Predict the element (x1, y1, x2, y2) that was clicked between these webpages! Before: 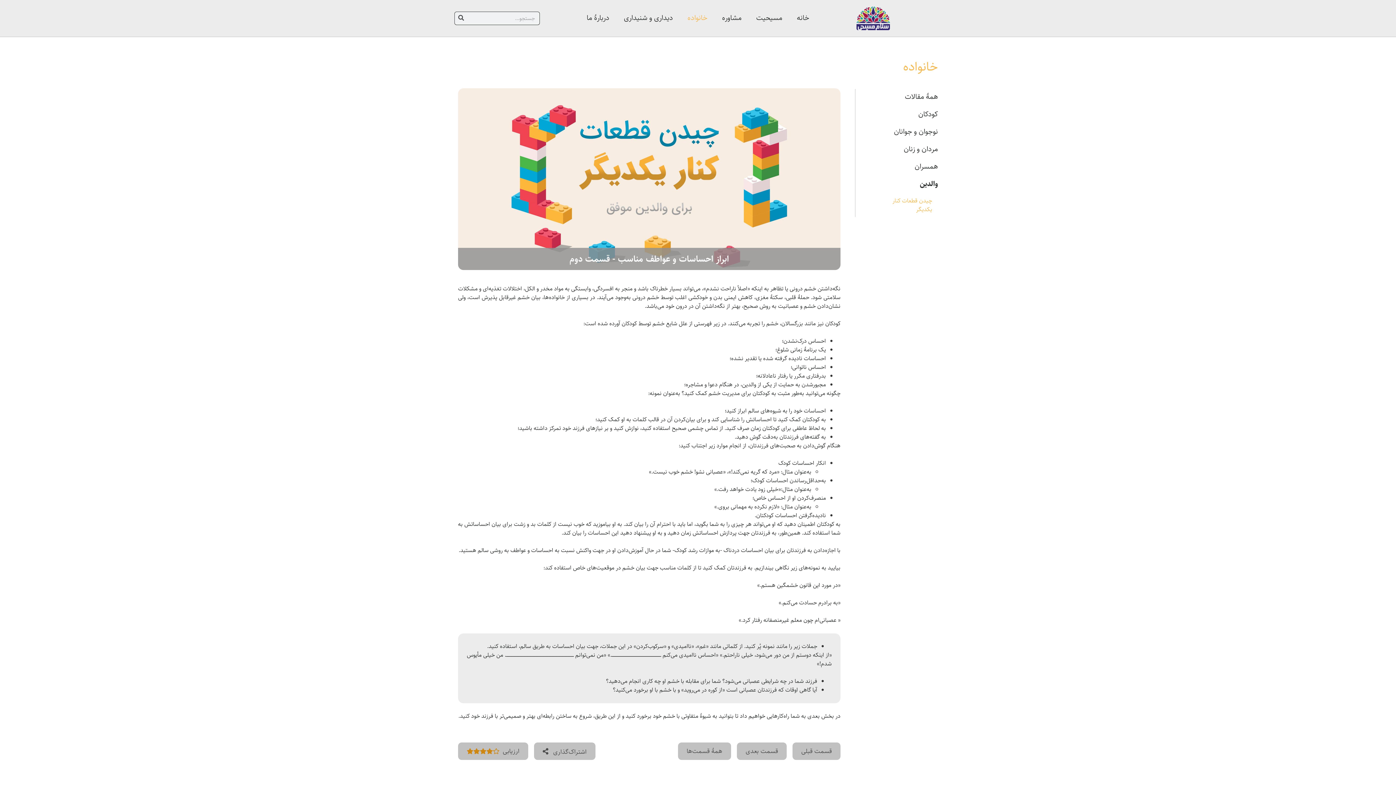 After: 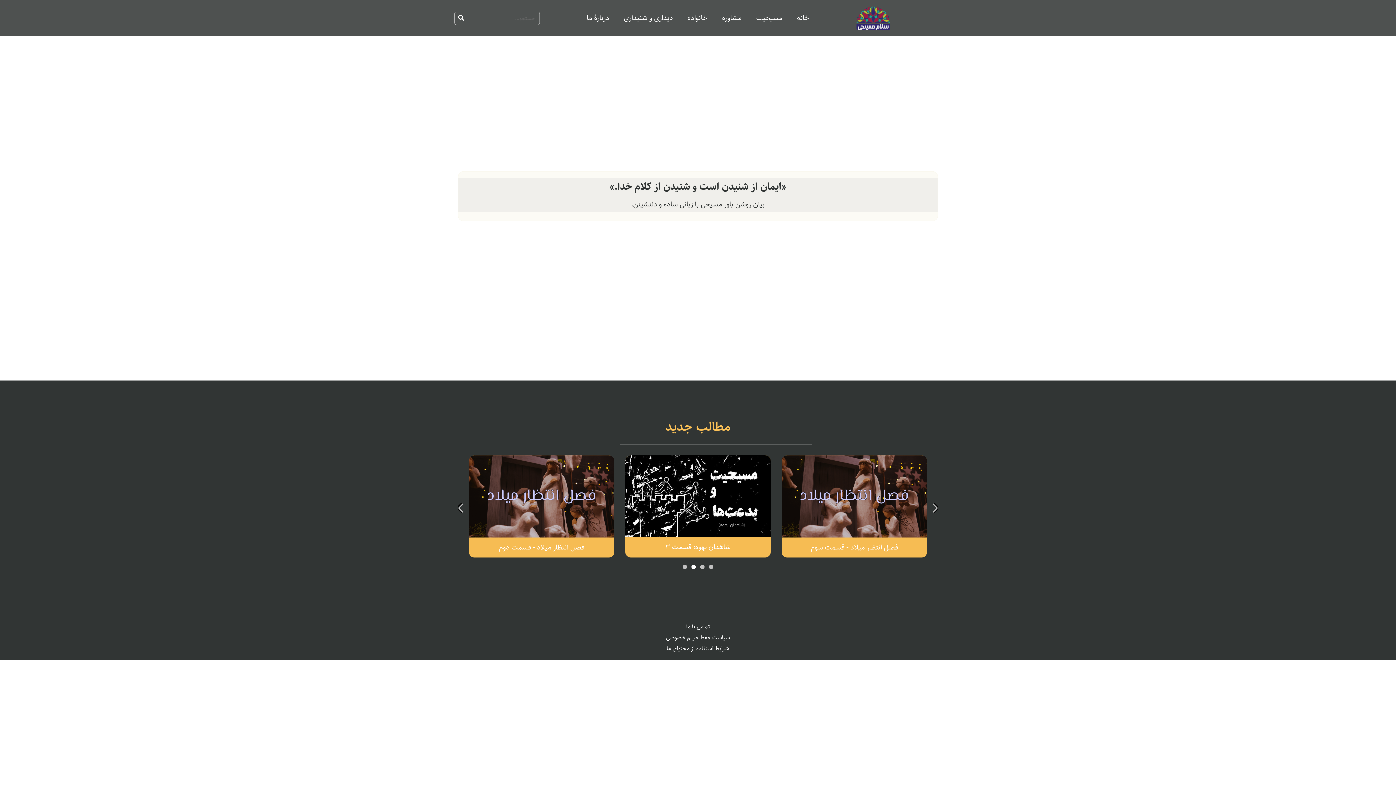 Action: bbox: (856, 6, 890, 30)